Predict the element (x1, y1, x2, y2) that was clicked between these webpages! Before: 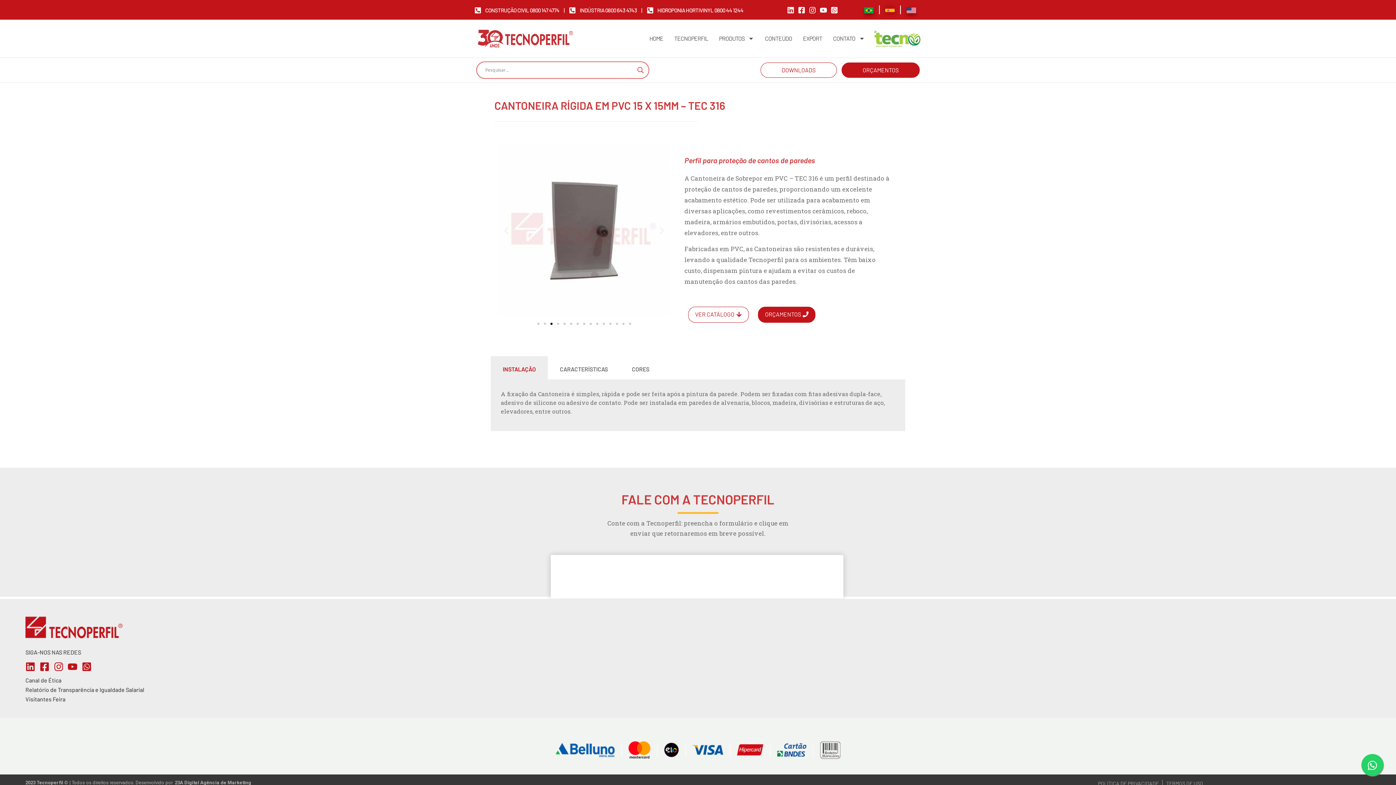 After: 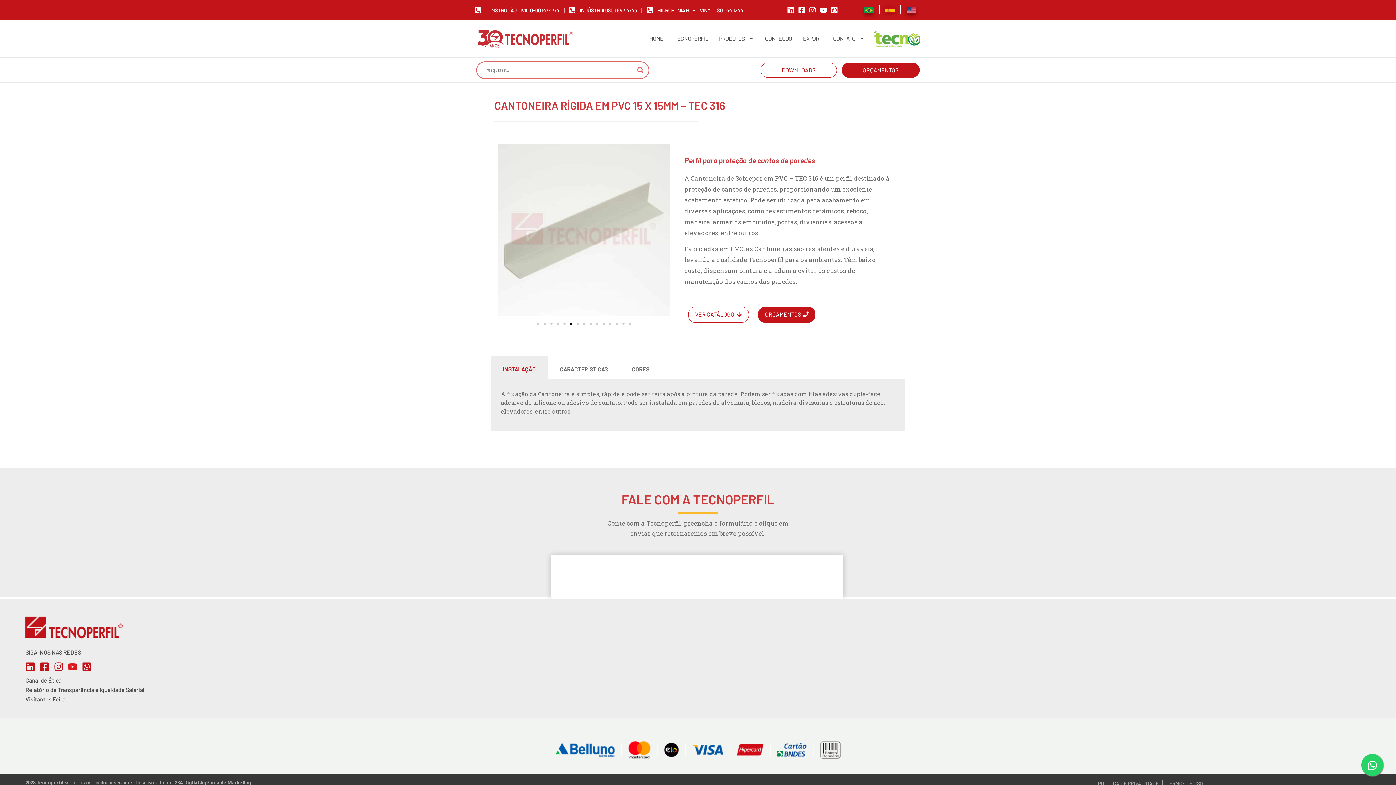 Action: bbox: (67, 662, 81, 672)